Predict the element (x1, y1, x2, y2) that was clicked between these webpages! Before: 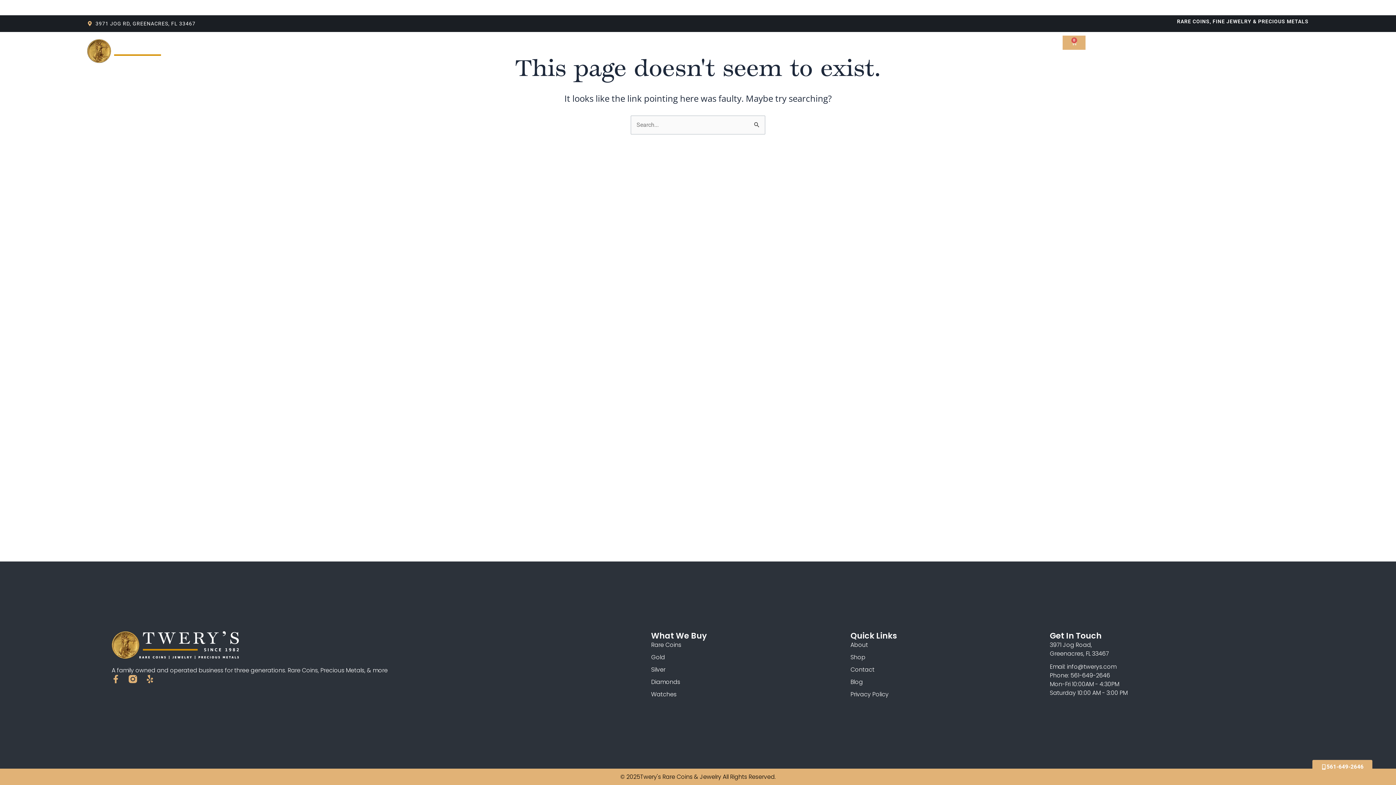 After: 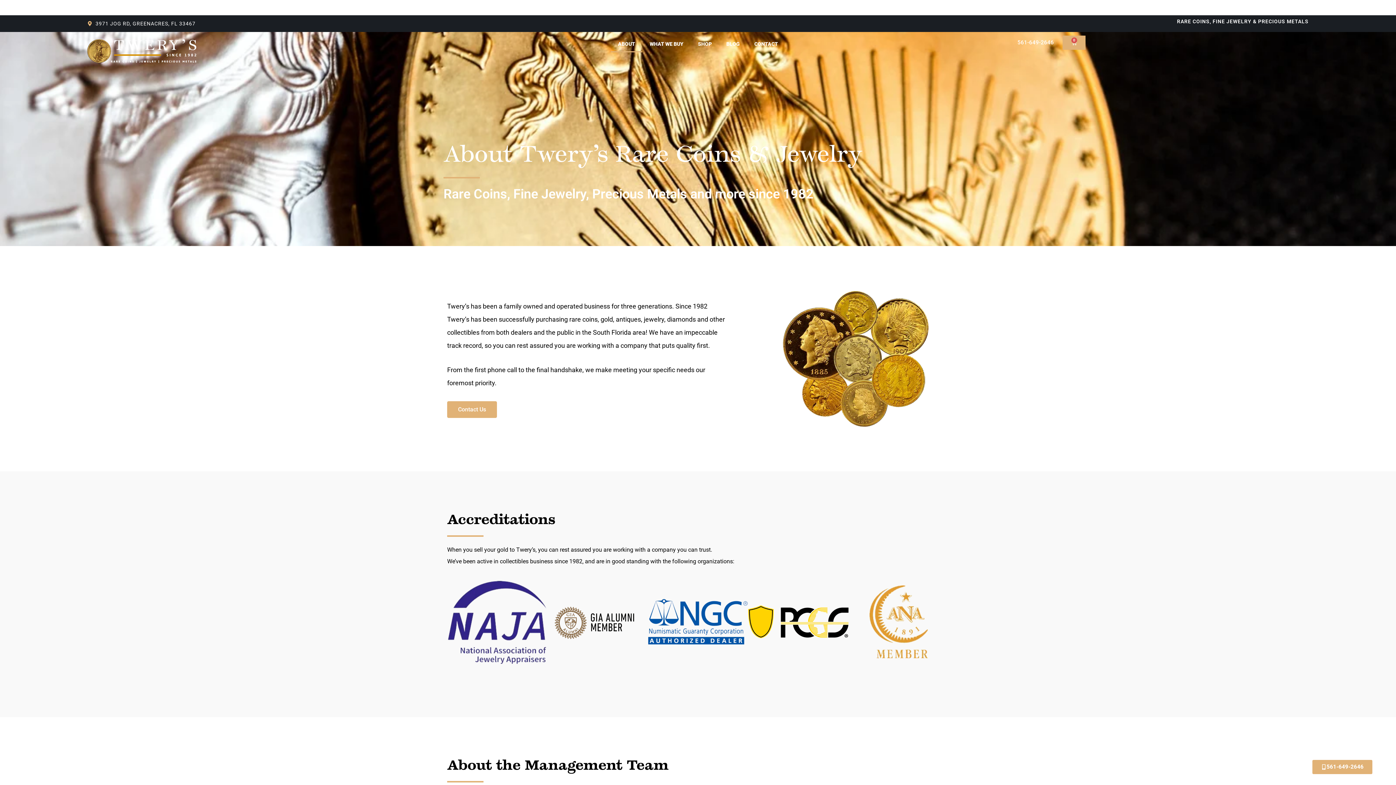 Action: bbox: (610, 35, 642, 52) label: ABOUT